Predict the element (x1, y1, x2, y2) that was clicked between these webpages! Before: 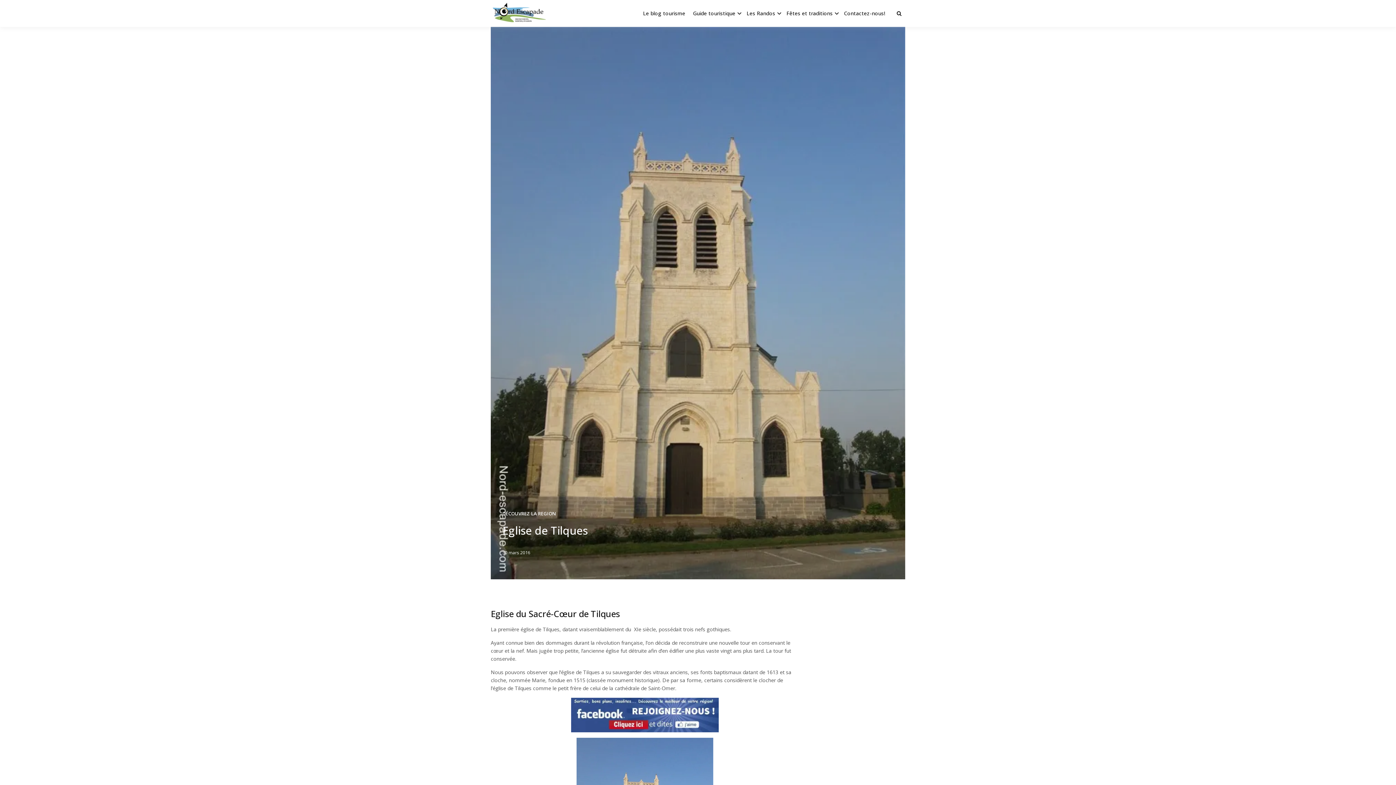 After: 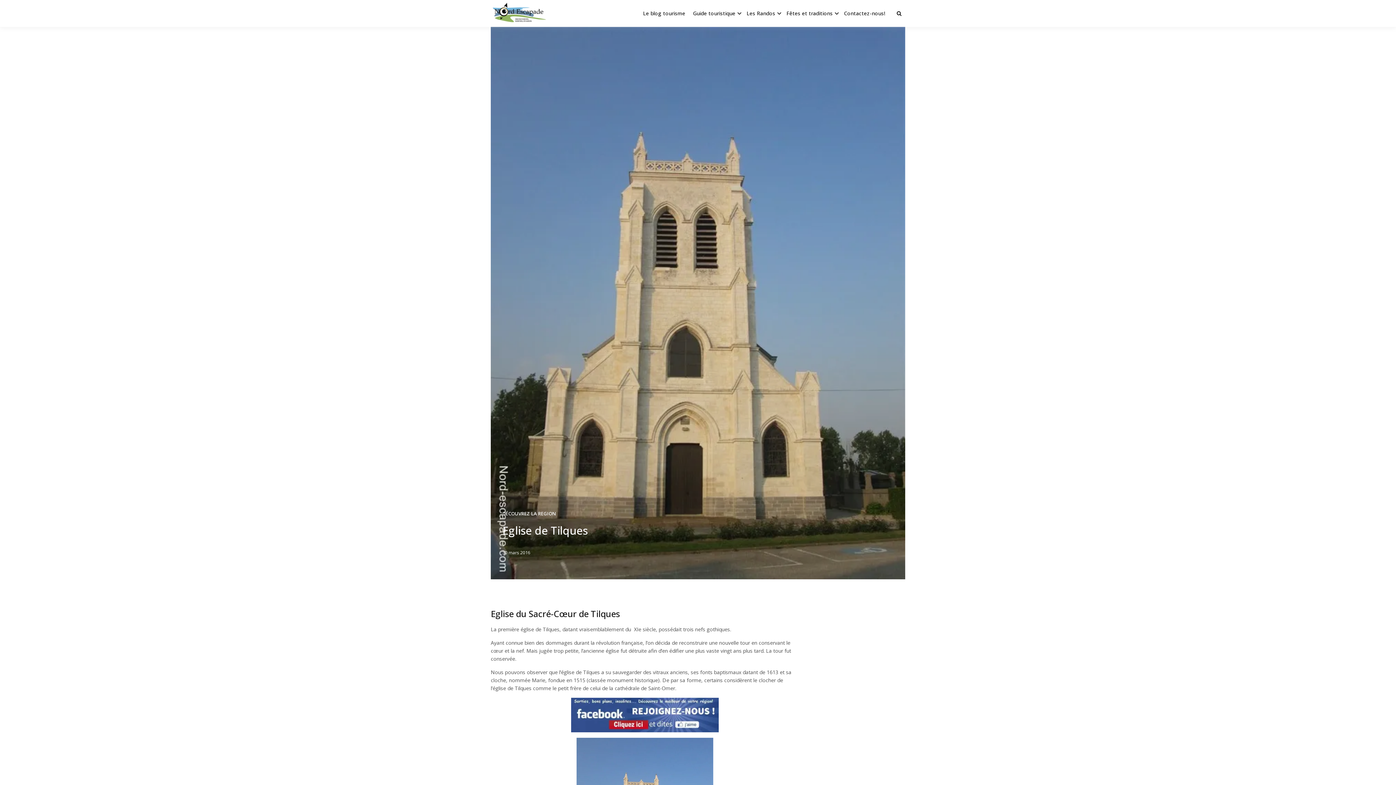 Action: label: 30 mars 2016 bbox: (502, 549, 530, 556)